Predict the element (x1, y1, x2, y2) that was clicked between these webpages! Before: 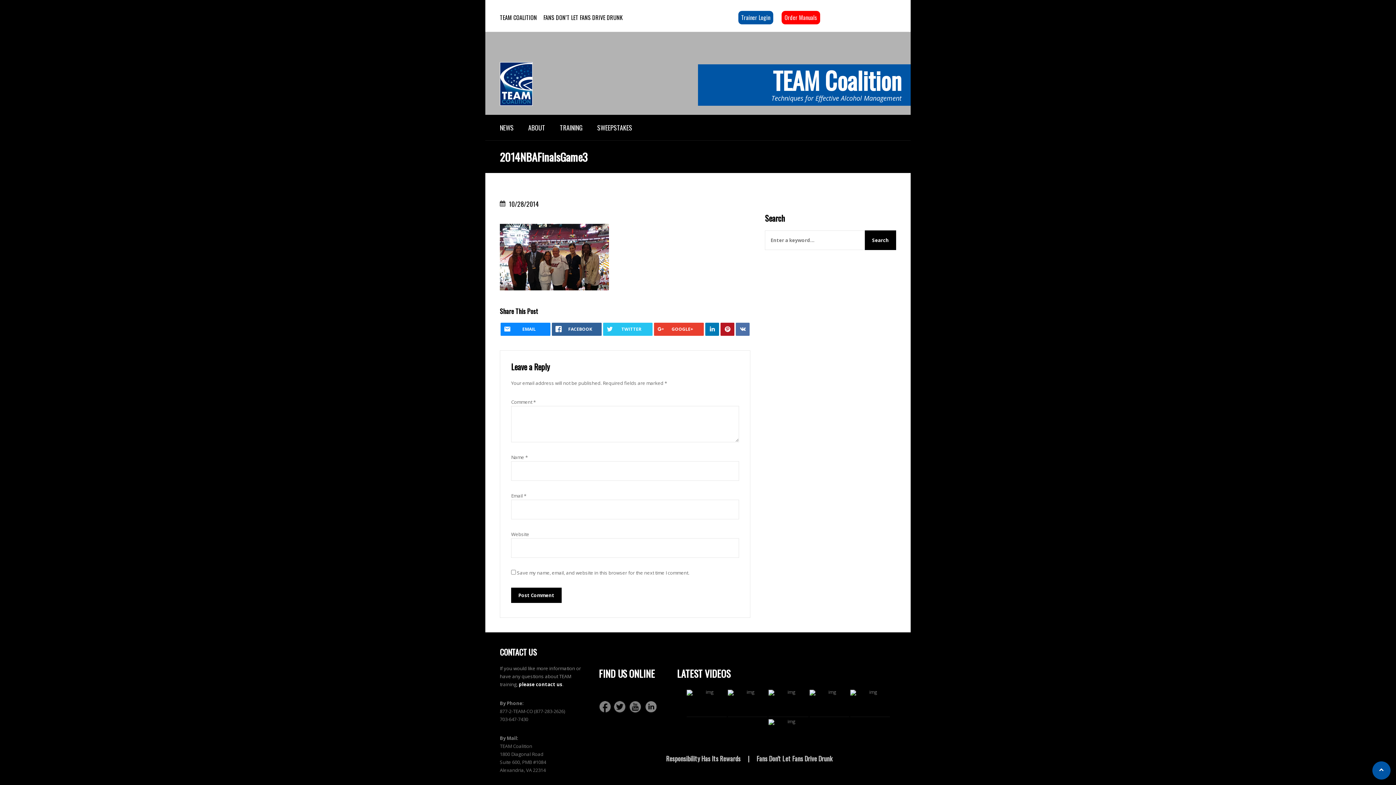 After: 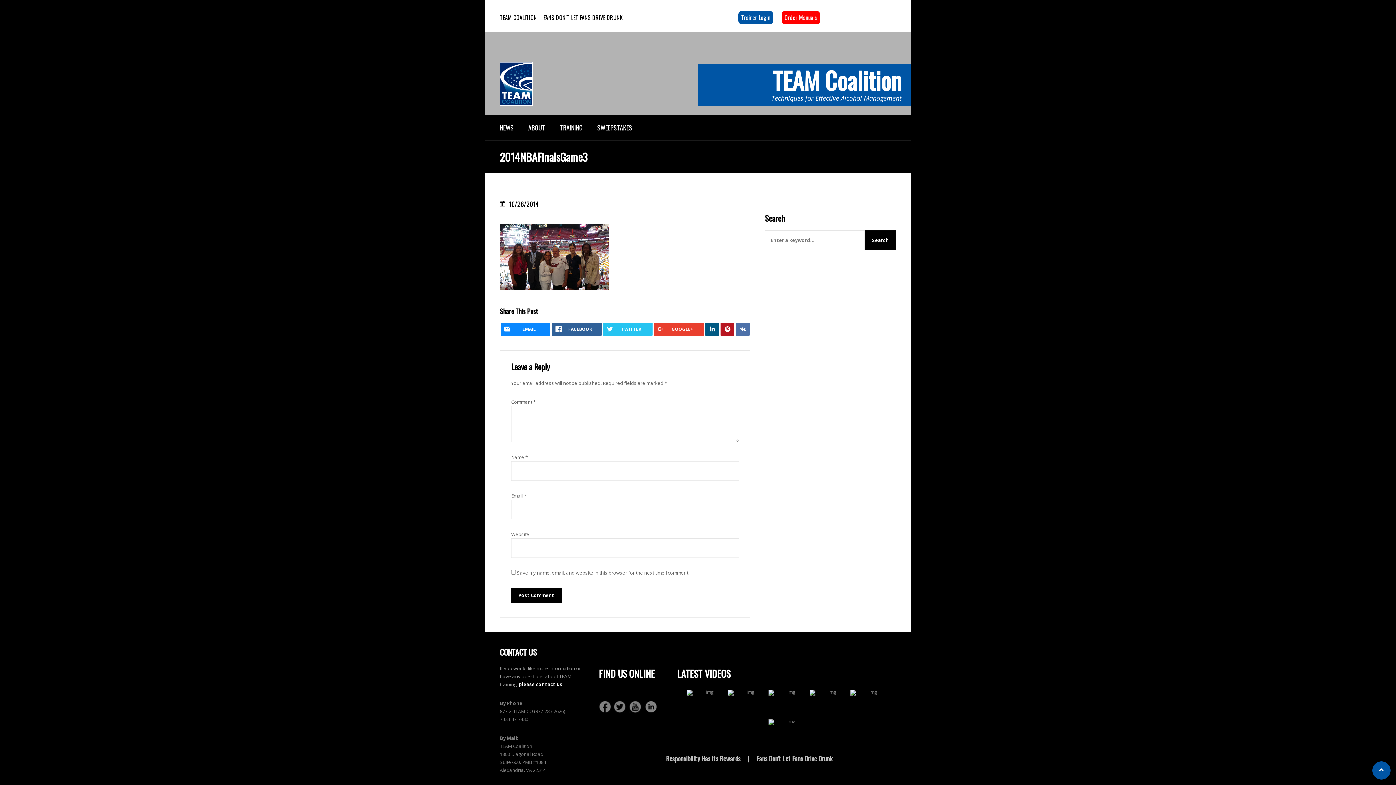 Action: bbox: (705, 322, 719, 336)